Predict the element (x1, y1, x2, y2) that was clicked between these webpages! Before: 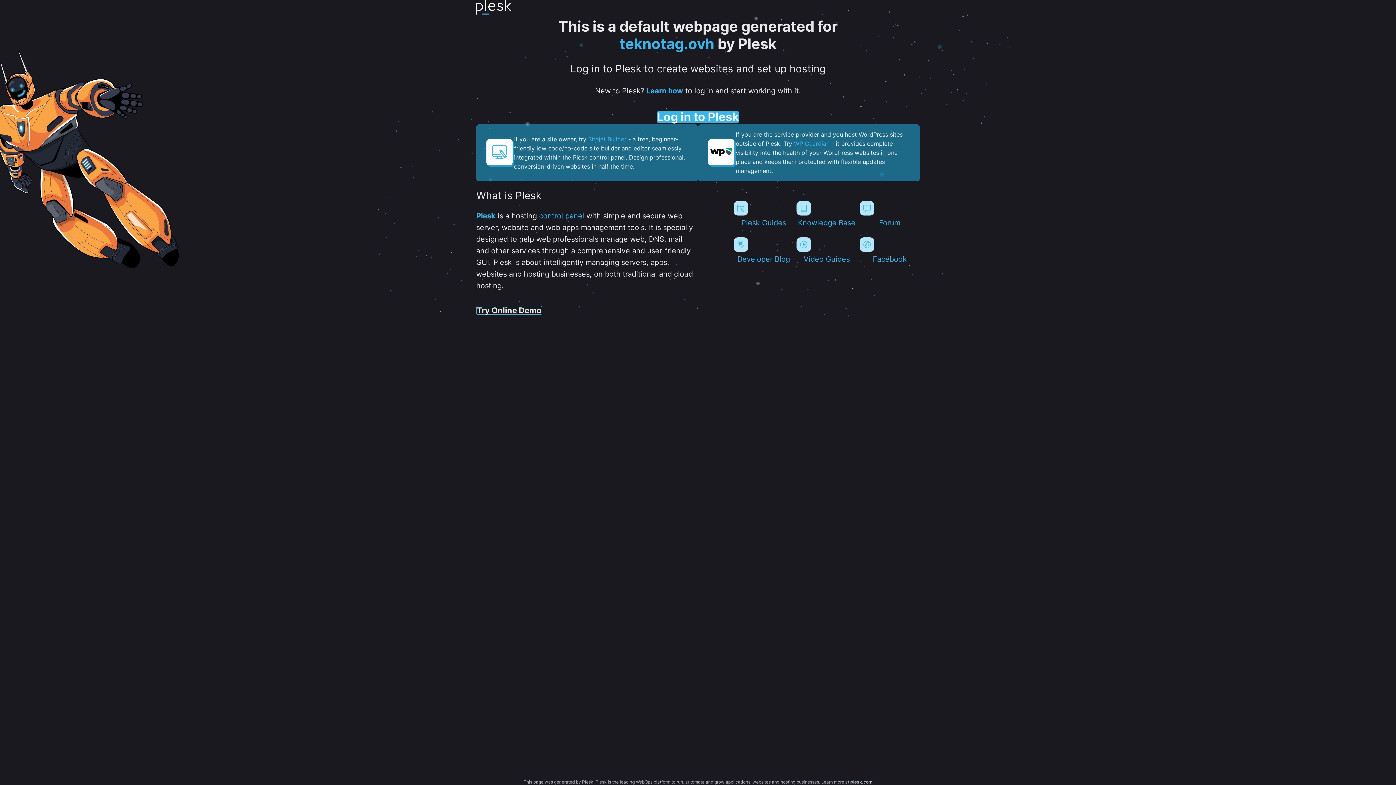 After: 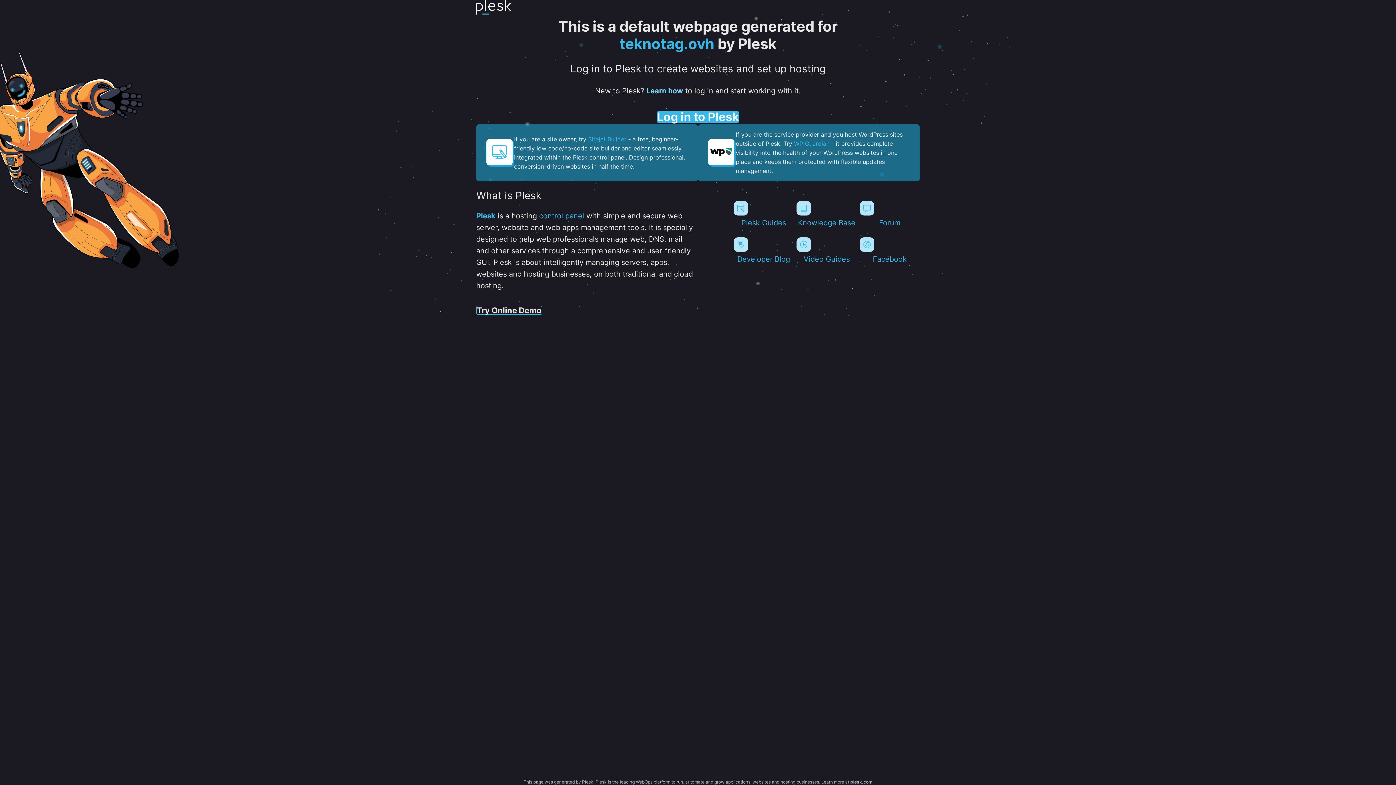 Action: bbox: (646, 86, 683, 95) label: Learn how